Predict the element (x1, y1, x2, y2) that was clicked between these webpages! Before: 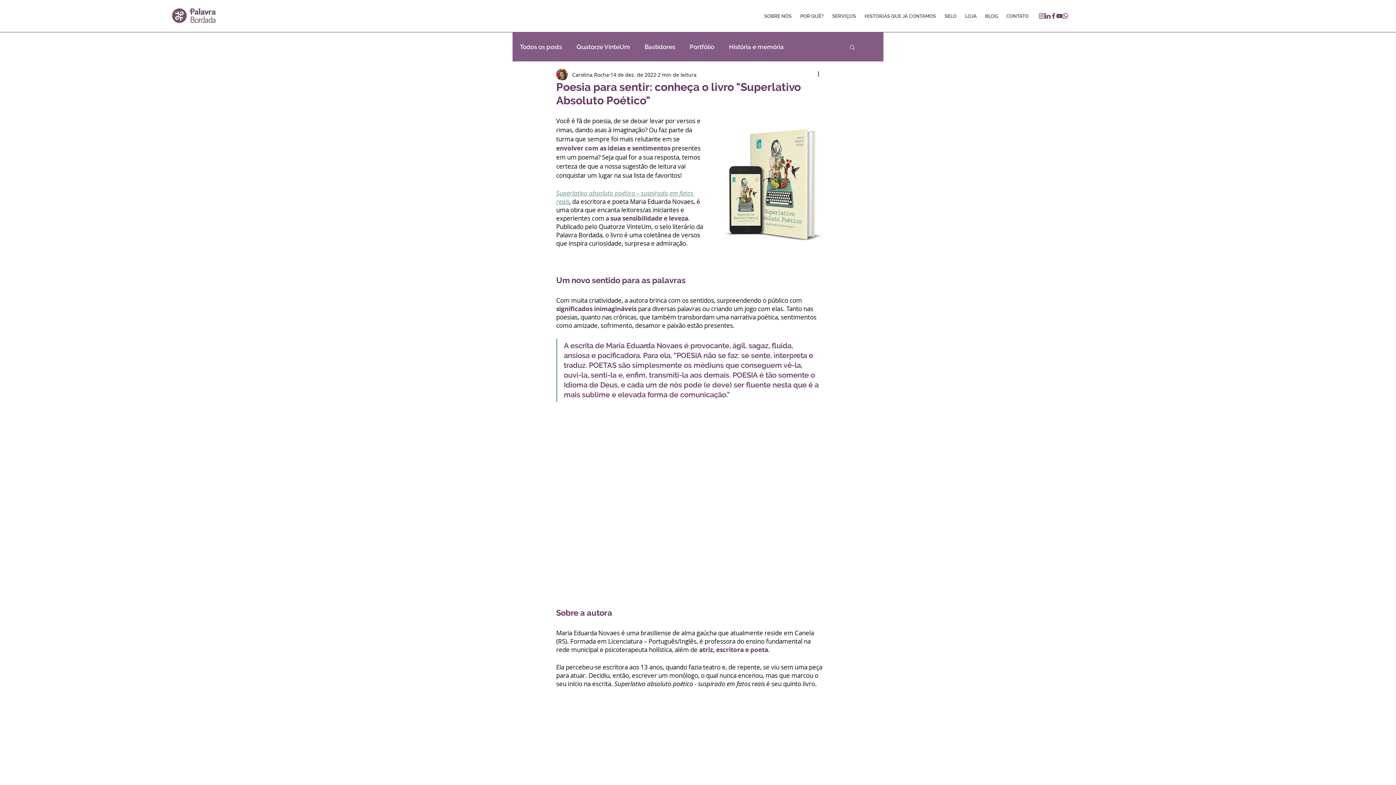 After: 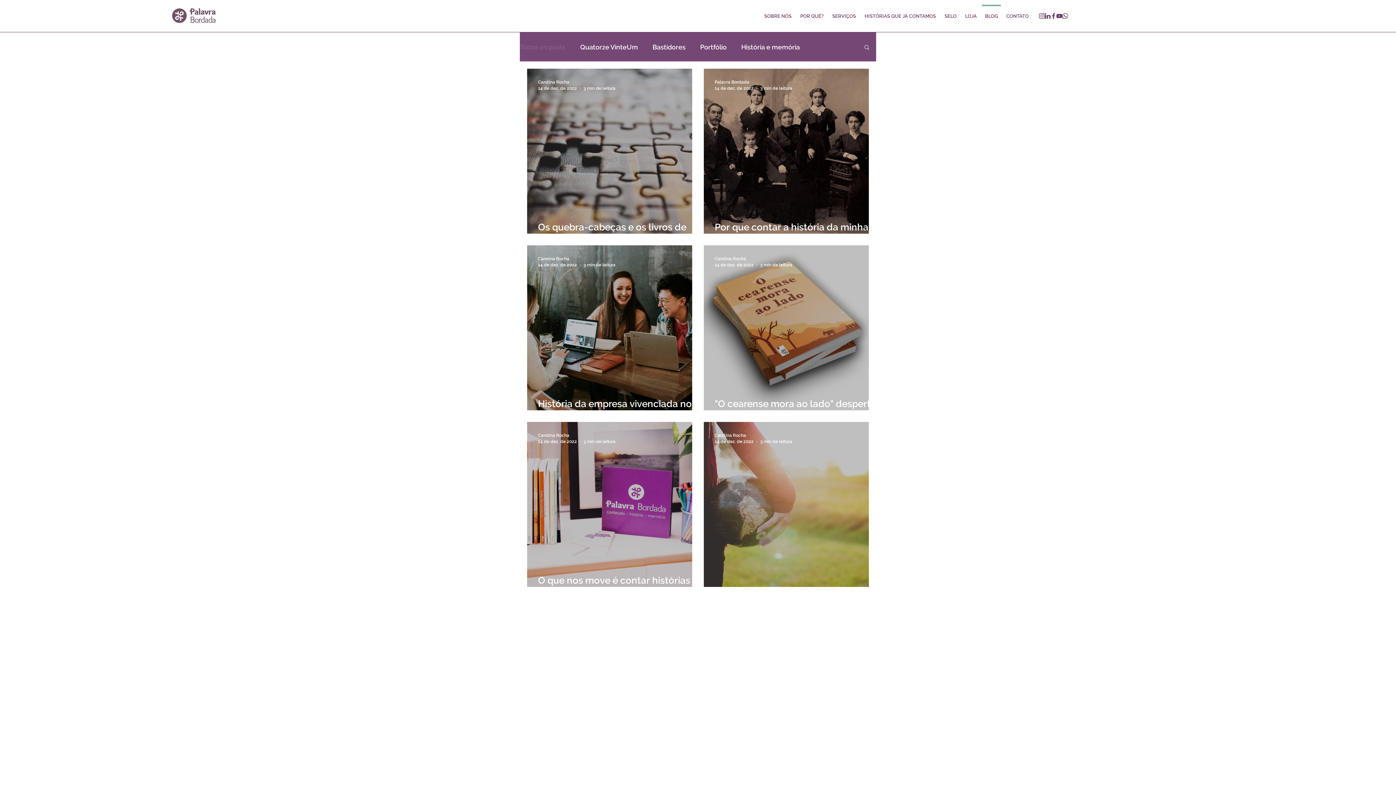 Action: bbox: (520, 43, 562, 50) label: Todos os posts